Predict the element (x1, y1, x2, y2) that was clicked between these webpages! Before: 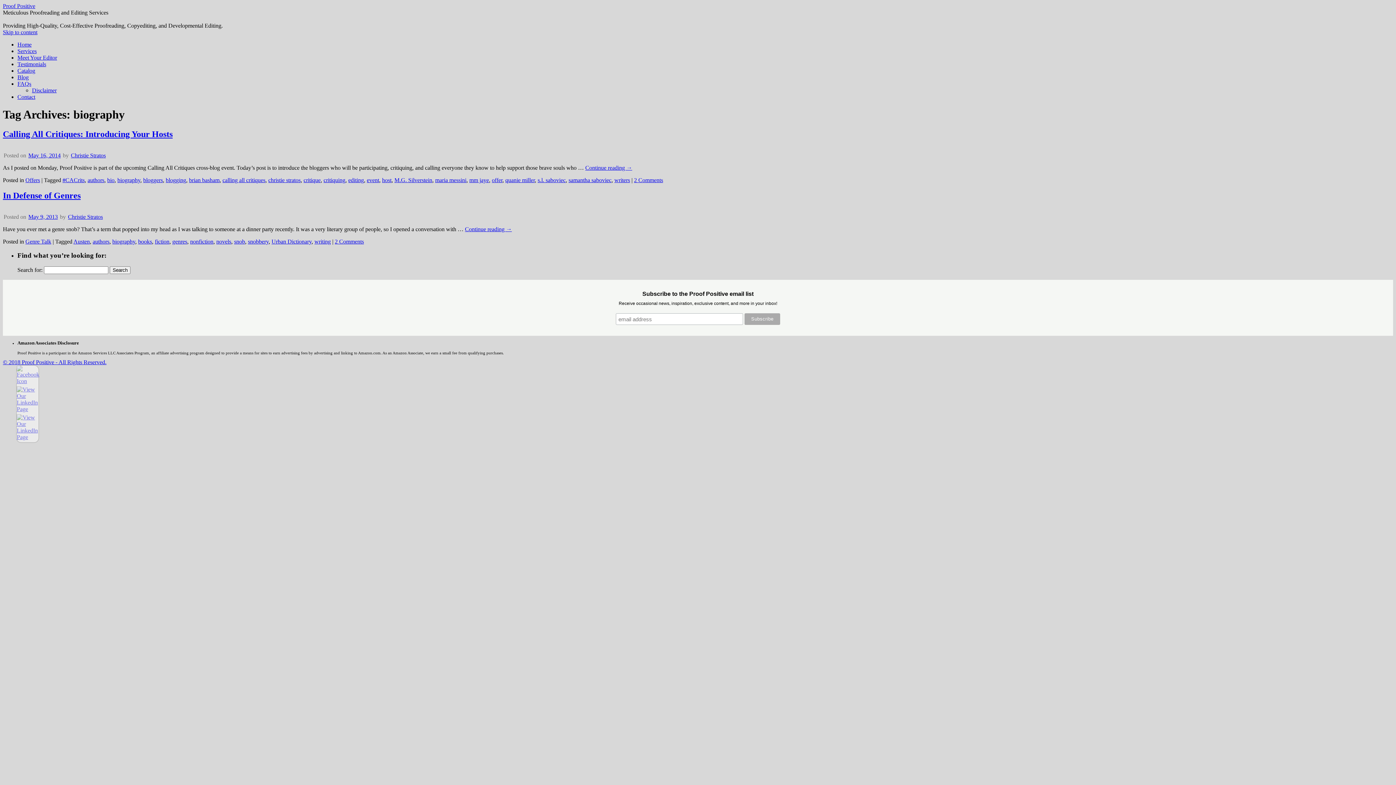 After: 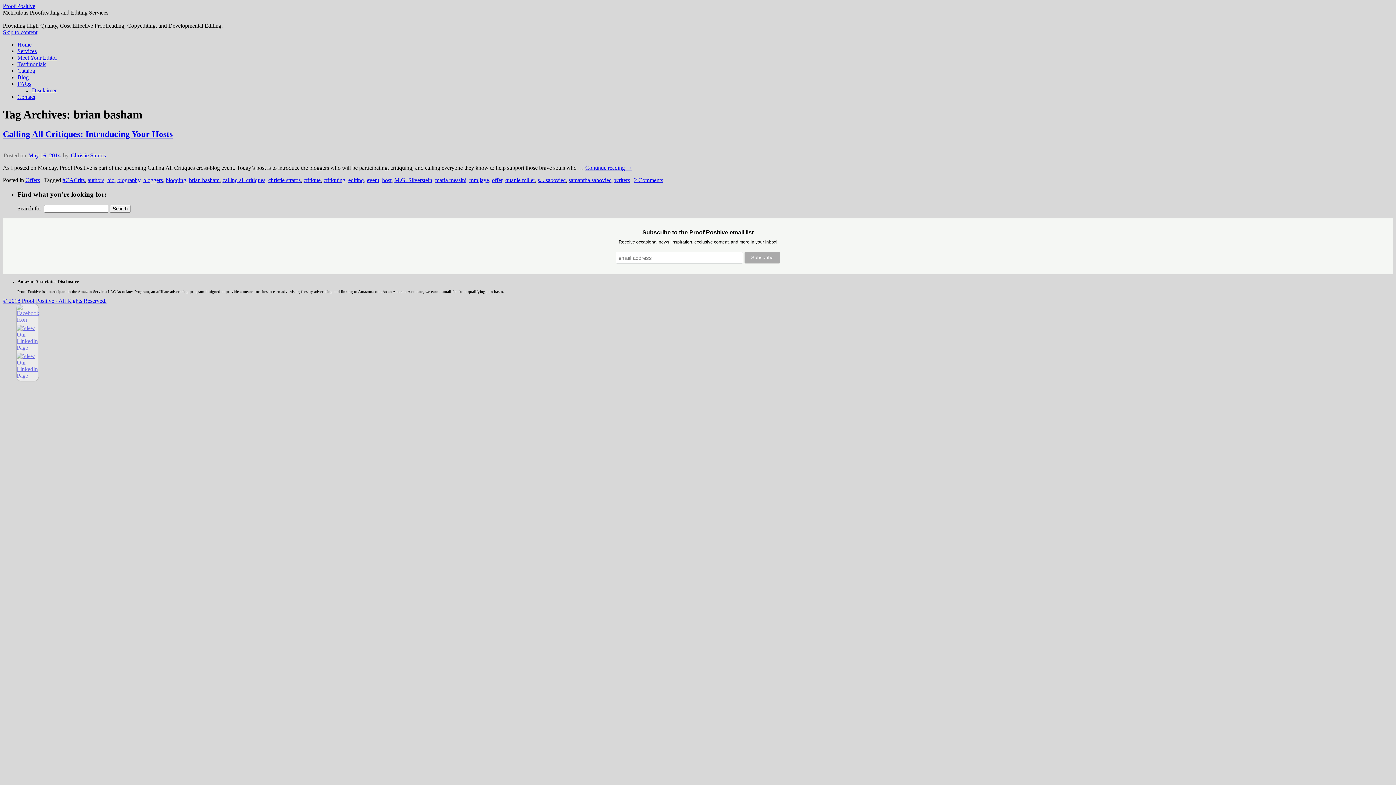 Action: bbox: (189, 177, 219, 183) label: brian basham